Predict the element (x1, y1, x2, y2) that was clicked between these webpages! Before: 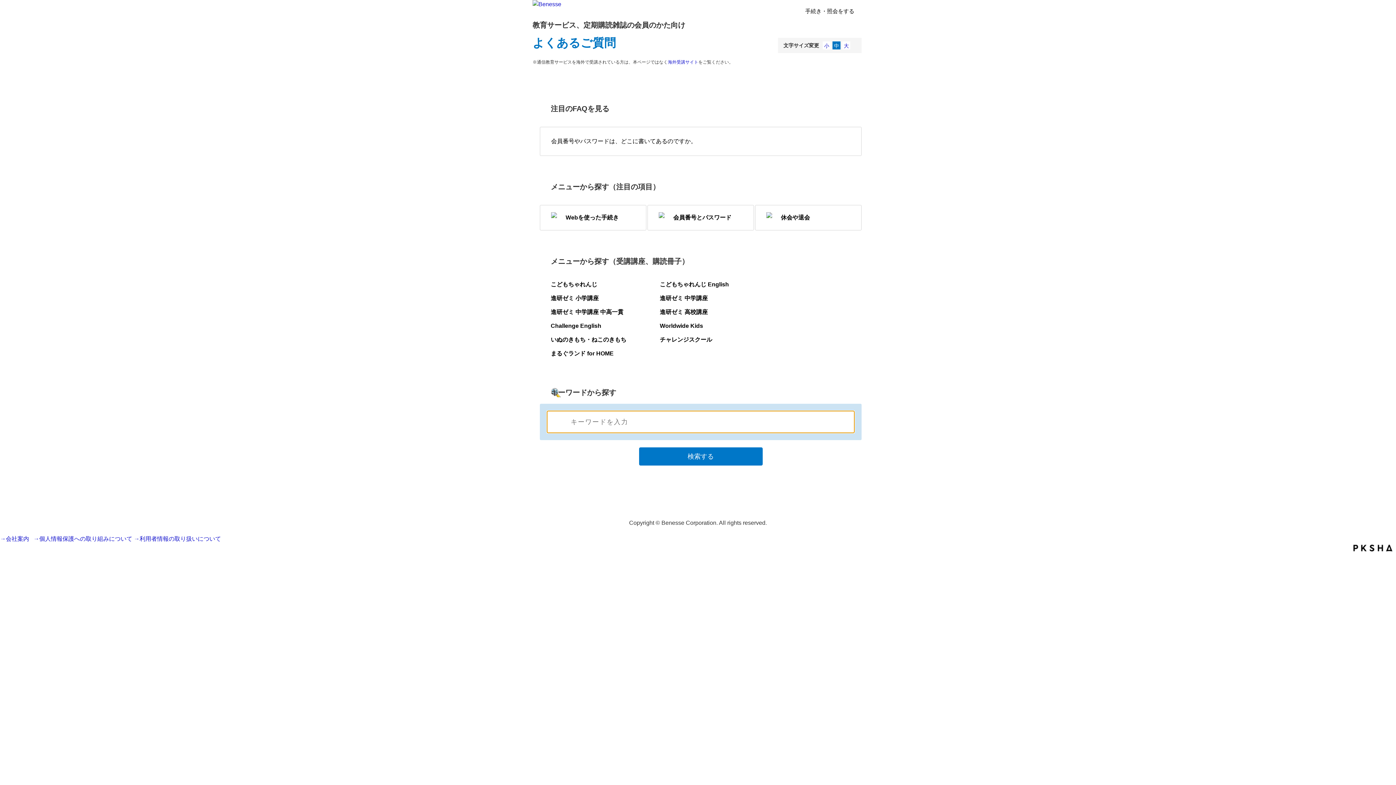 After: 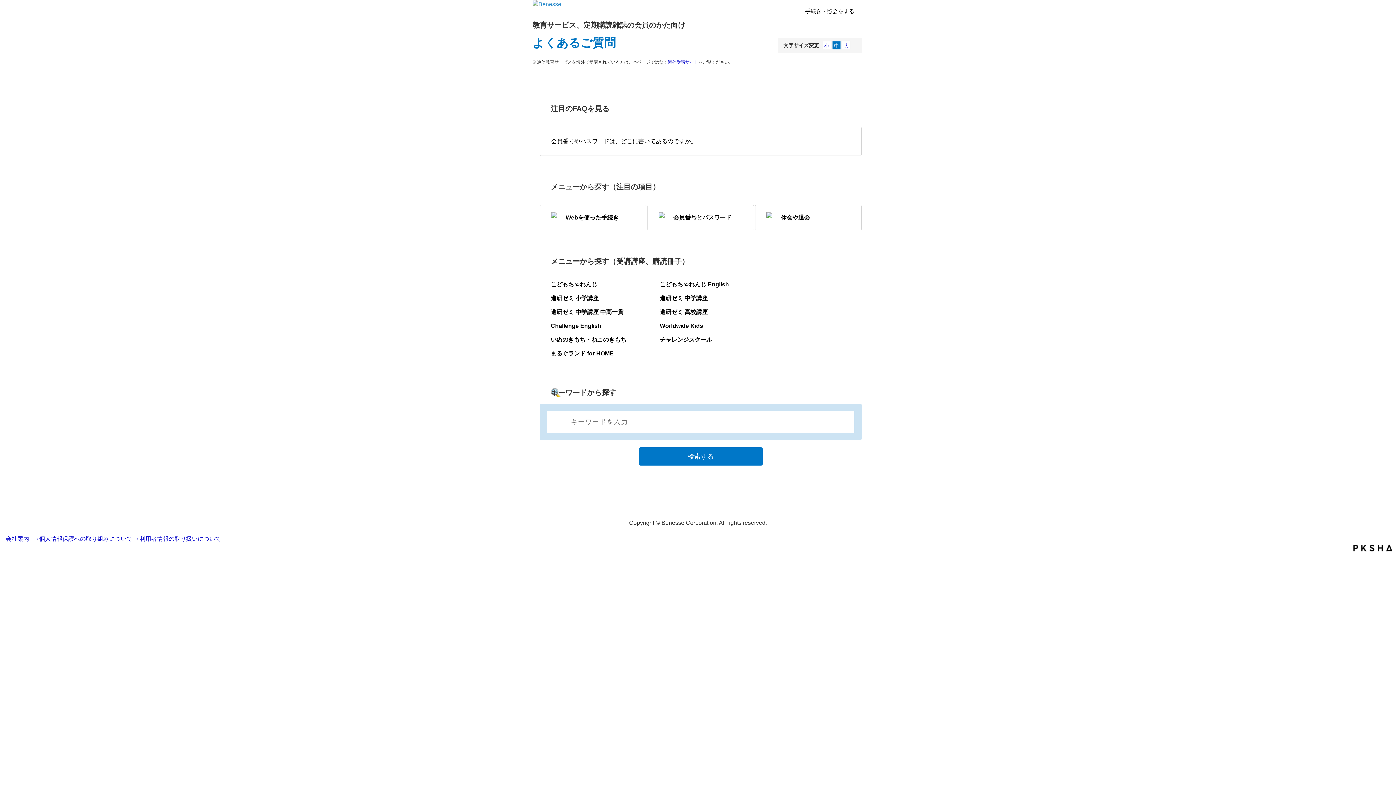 Action: bbox: (532, 1, 561, 7)